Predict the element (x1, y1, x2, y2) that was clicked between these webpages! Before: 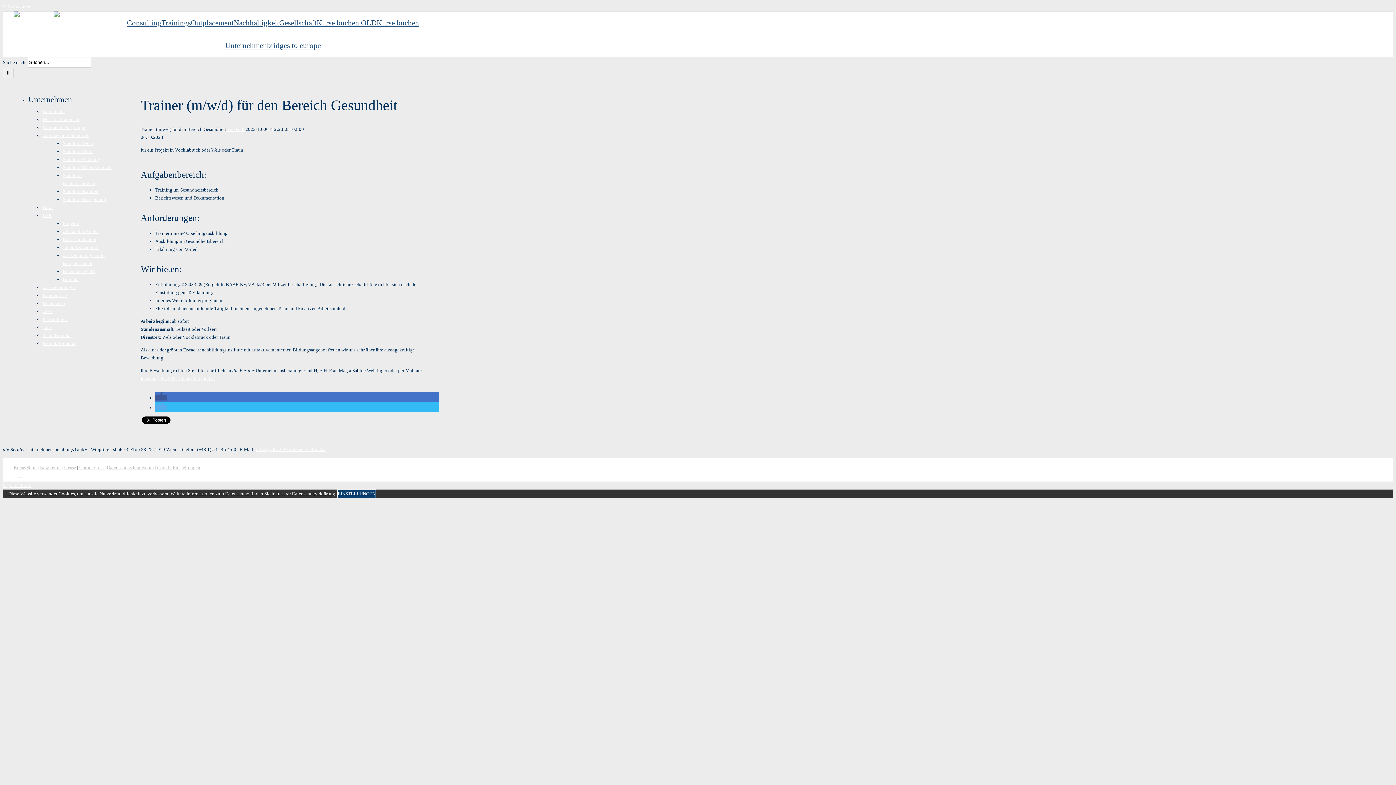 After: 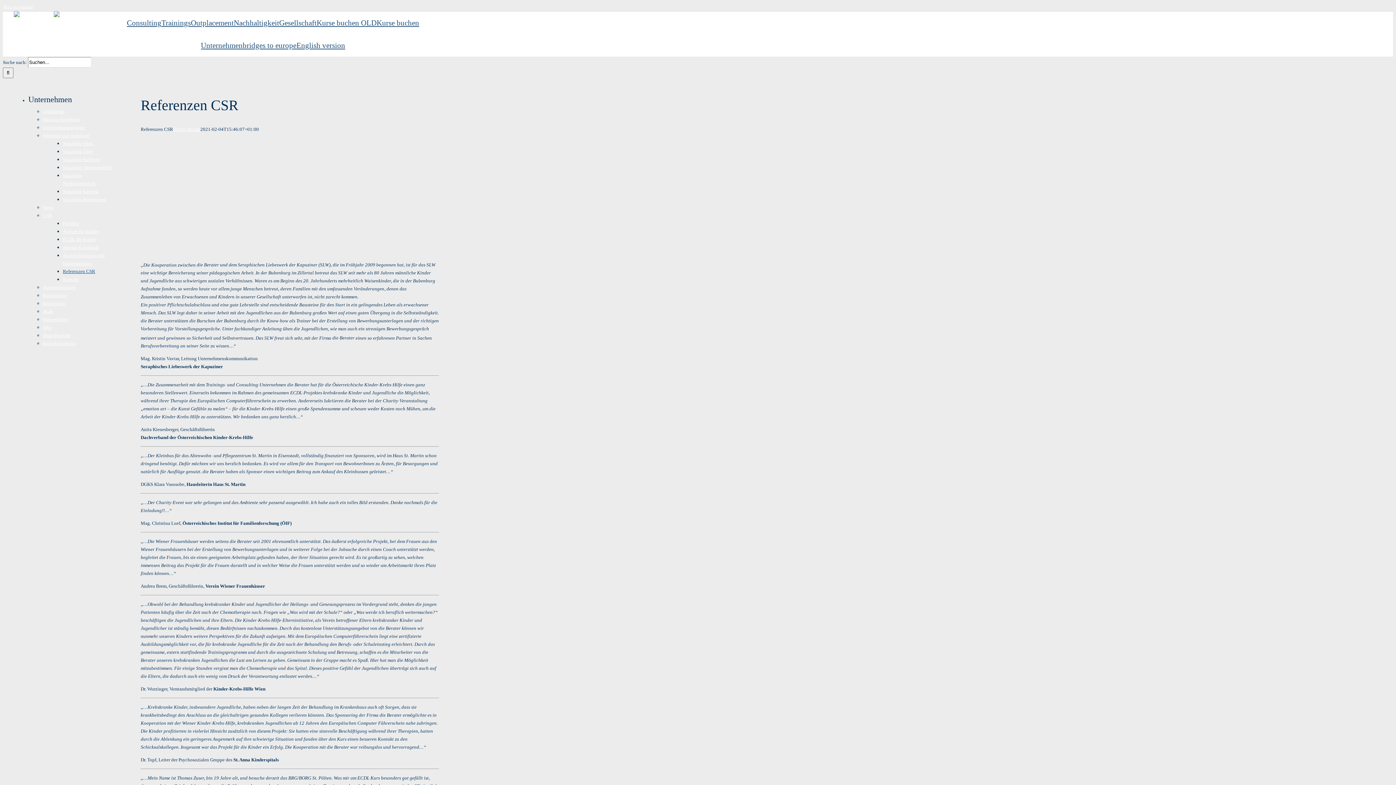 Action: label: Referenzen CSR bbox: (62, 268, 95, 274)